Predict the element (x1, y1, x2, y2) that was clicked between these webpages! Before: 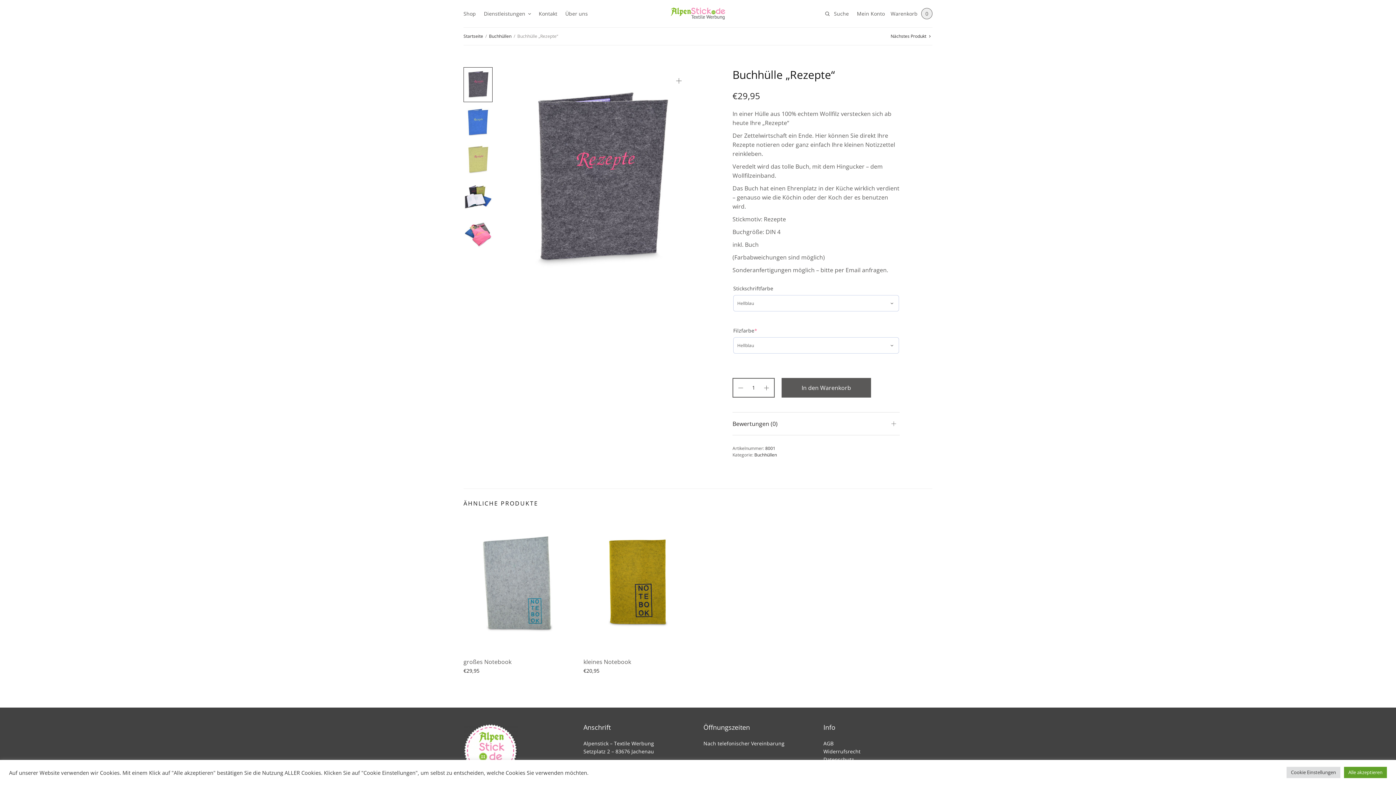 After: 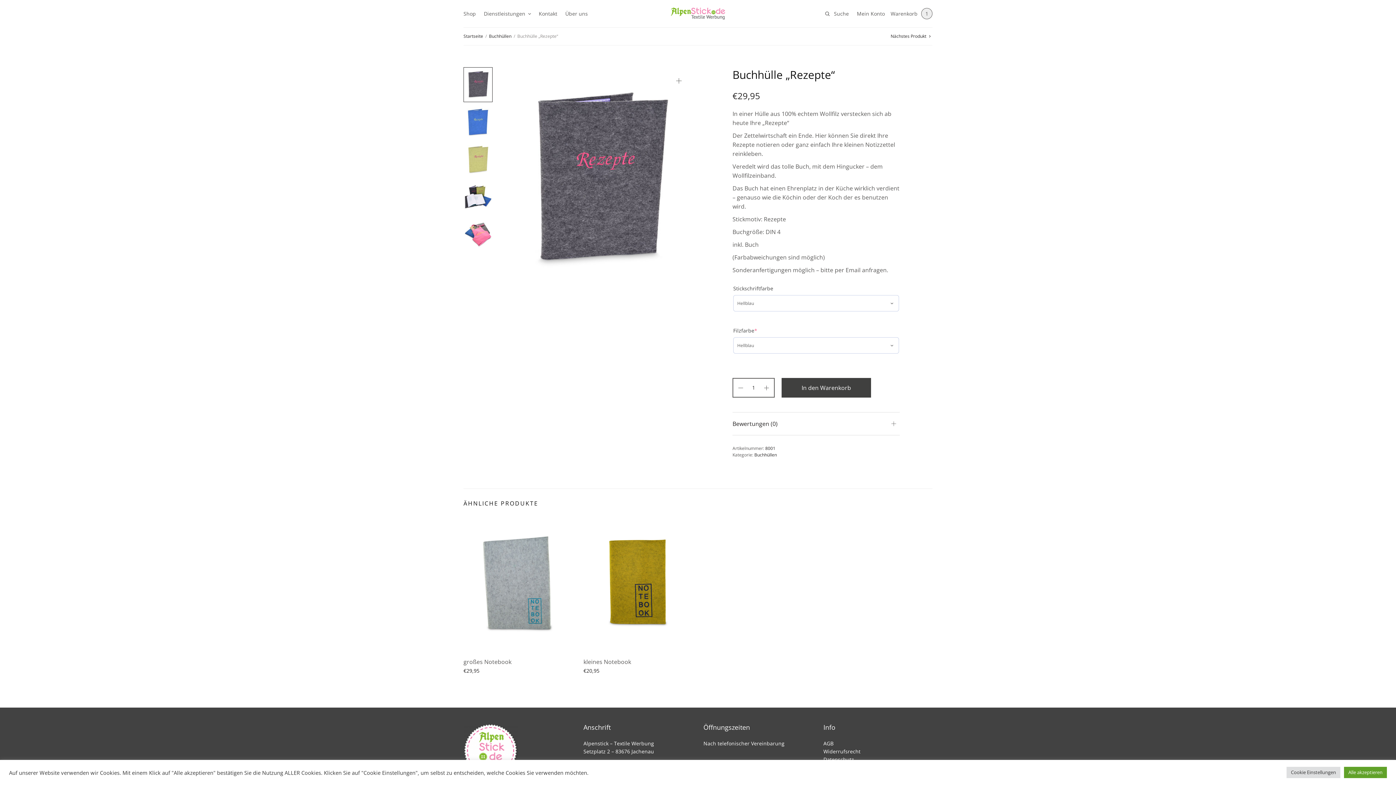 Action: label: In den Warenkorb bbox: (781, 378, 871, 397)